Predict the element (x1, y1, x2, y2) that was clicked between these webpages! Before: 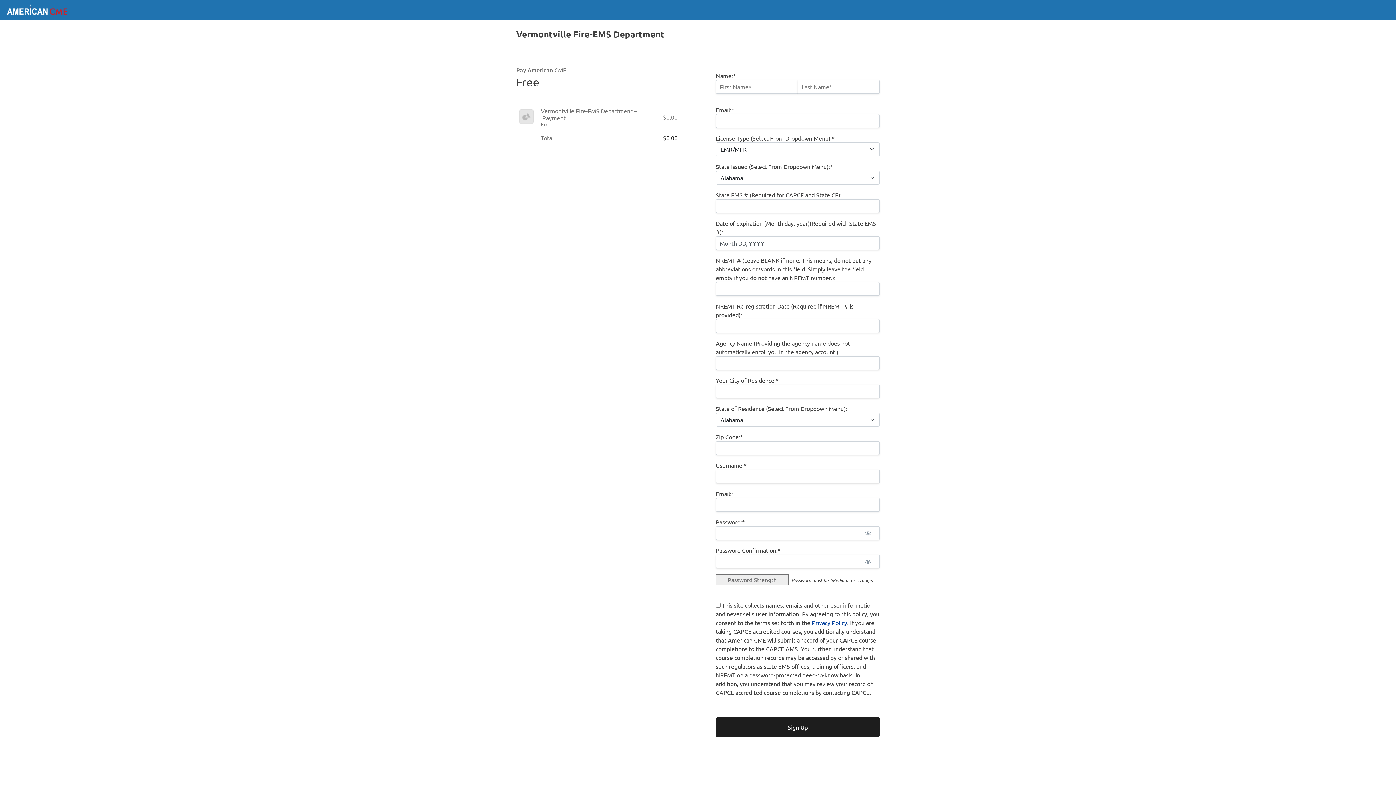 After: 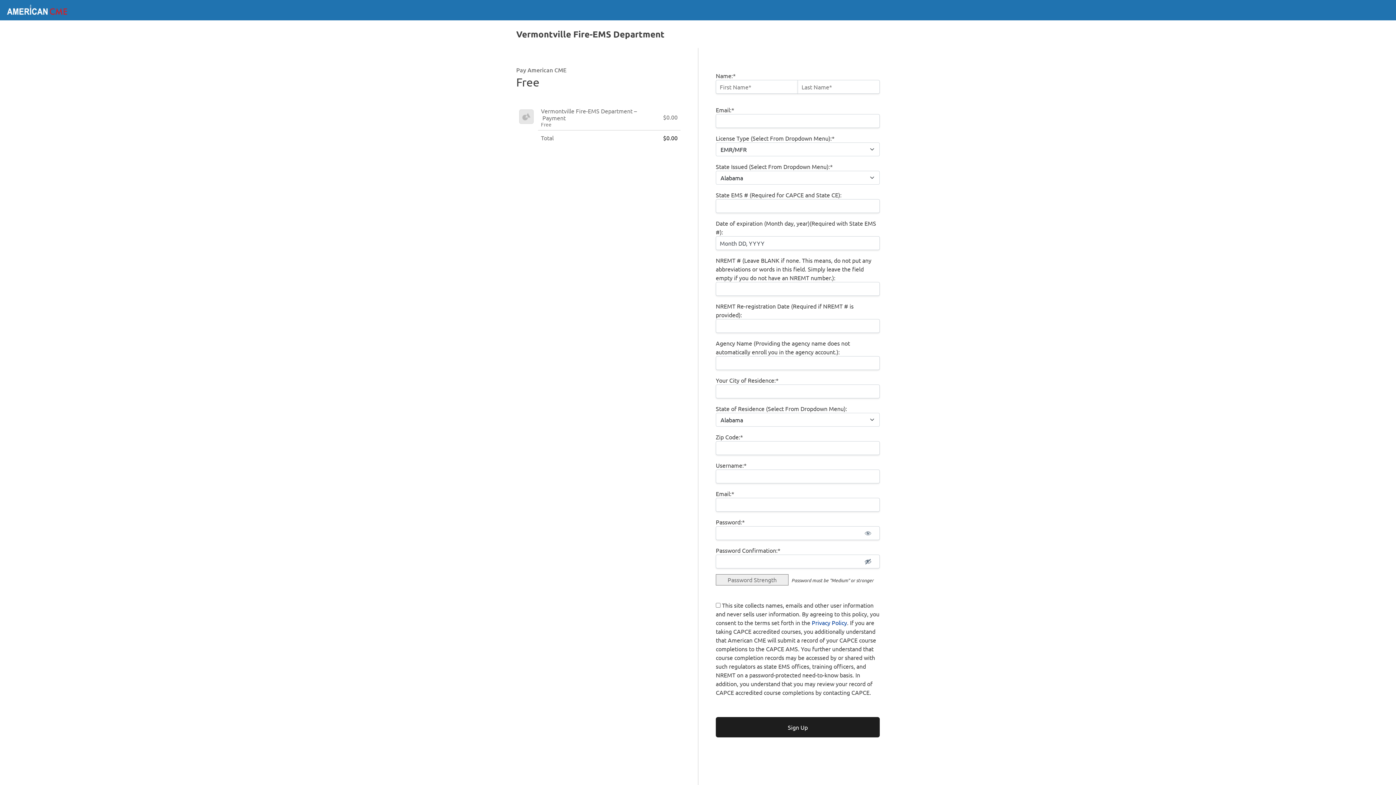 Action: label: Show password bbox: (856, 554, 880, 568)